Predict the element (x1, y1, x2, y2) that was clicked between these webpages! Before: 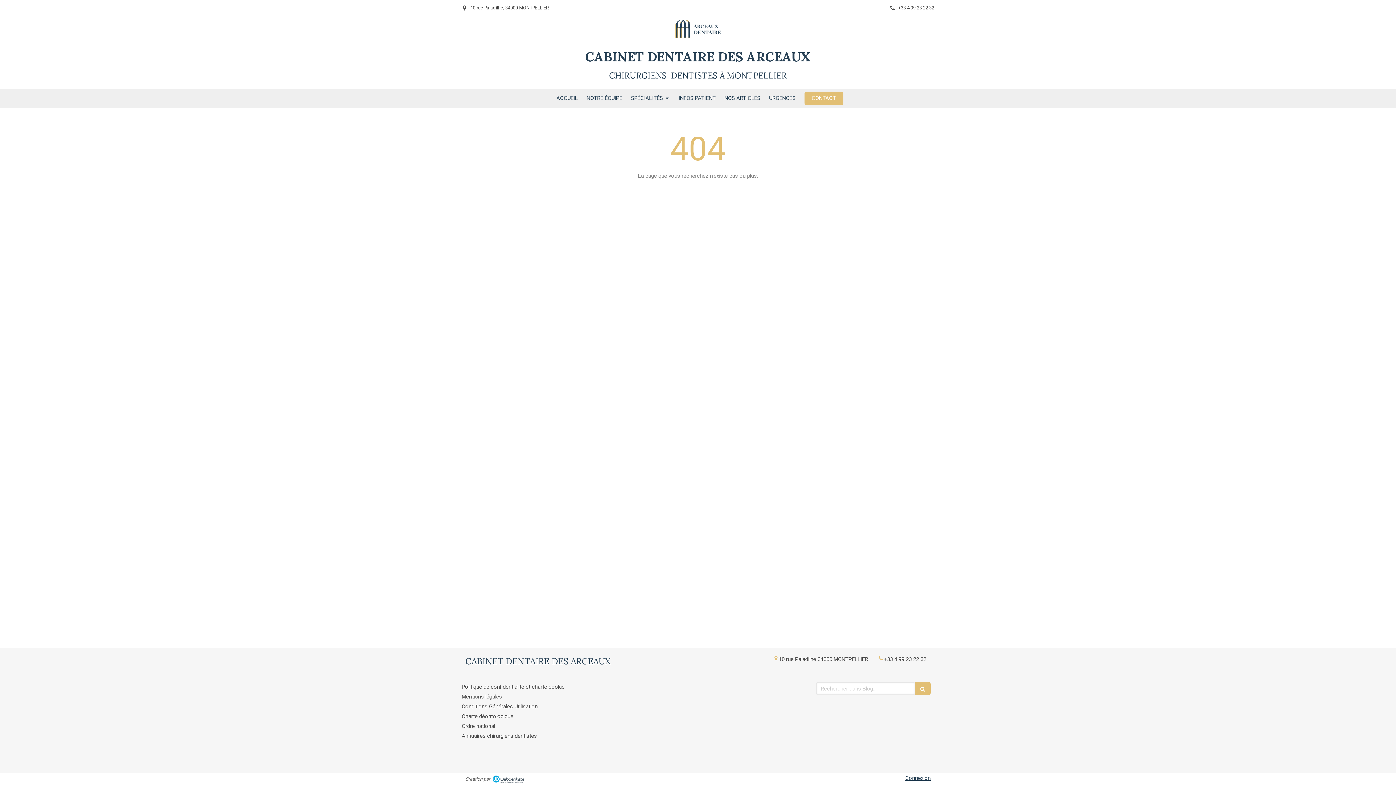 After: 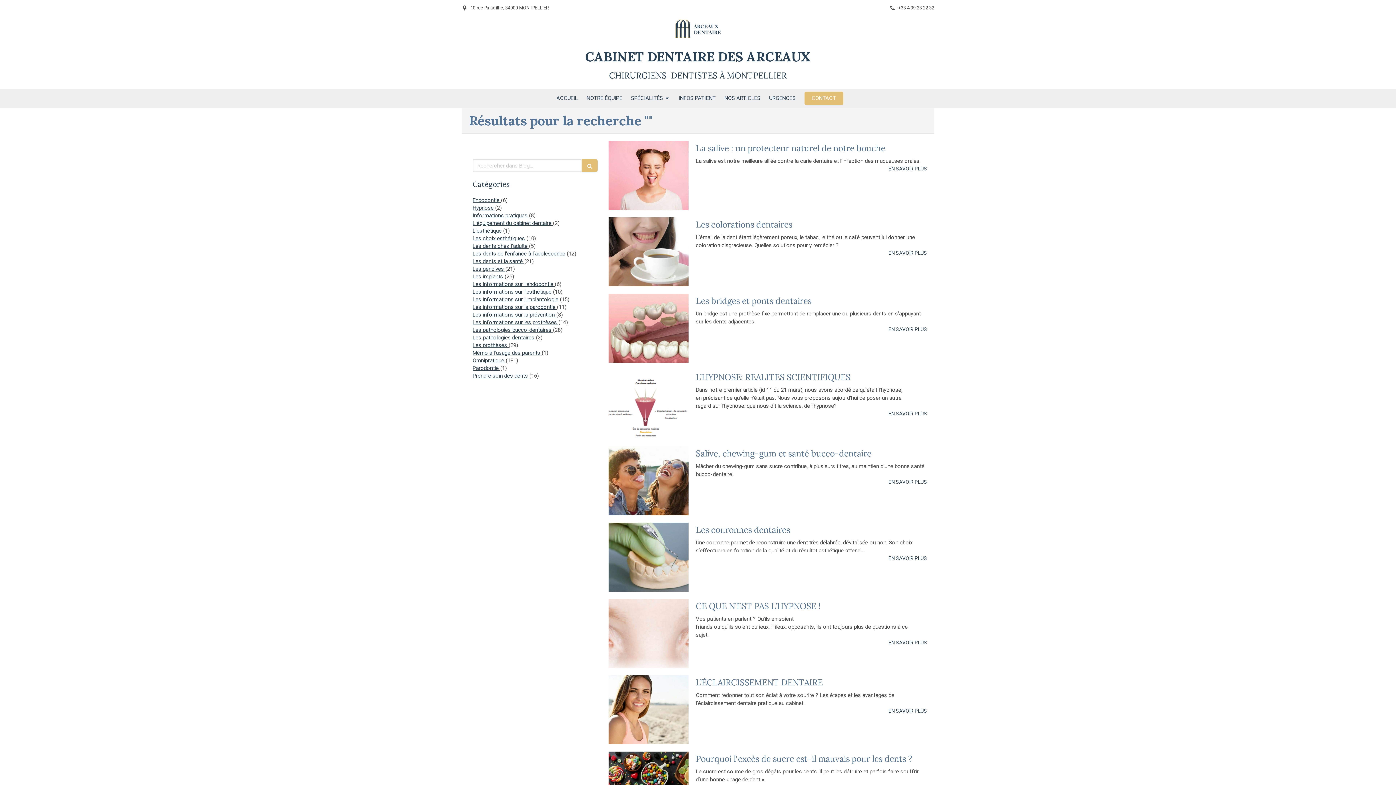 Action: bbox: (914, 682, 930, 695)